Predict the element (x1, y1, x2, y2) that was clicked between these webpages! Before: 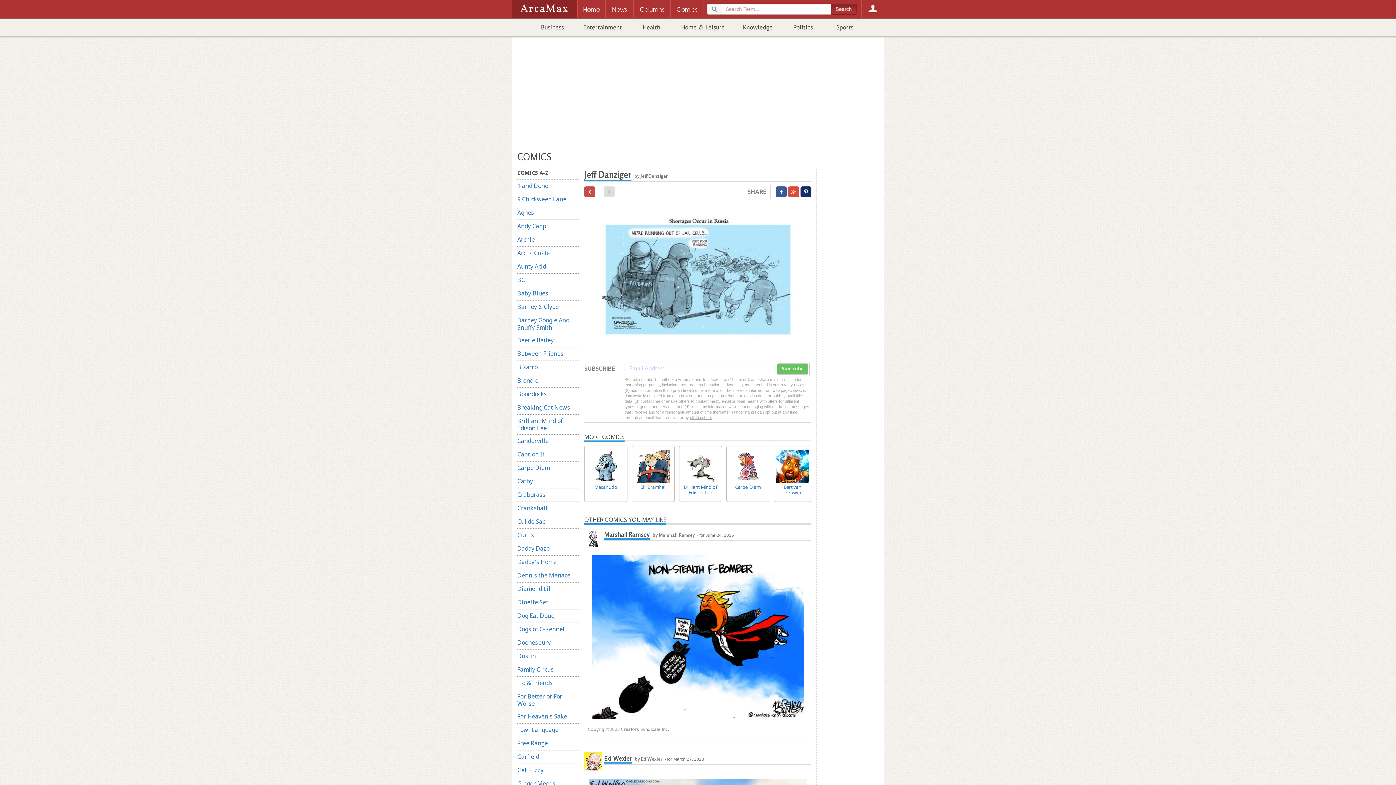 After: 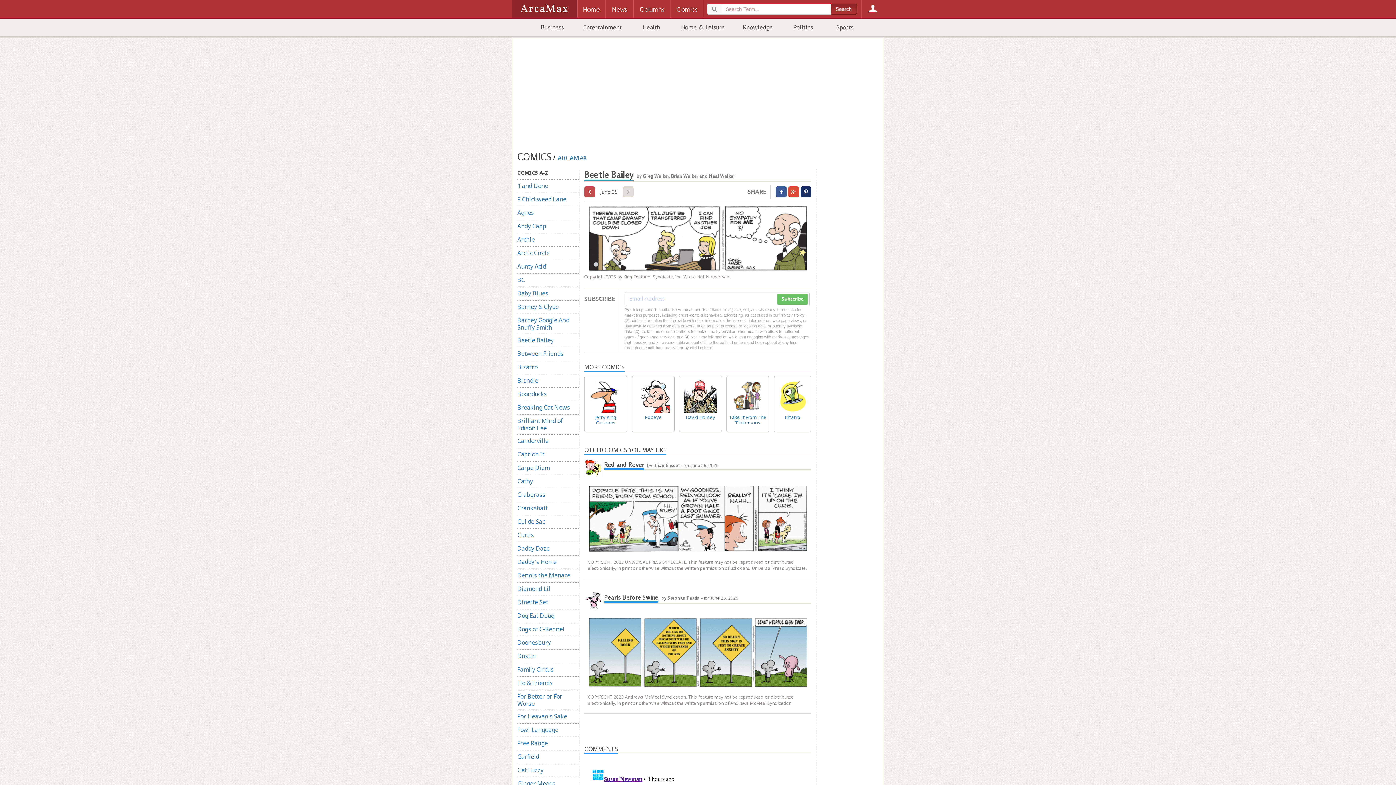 Action: bbox: (517, 334, 578, 347) label: Beetle Bailey